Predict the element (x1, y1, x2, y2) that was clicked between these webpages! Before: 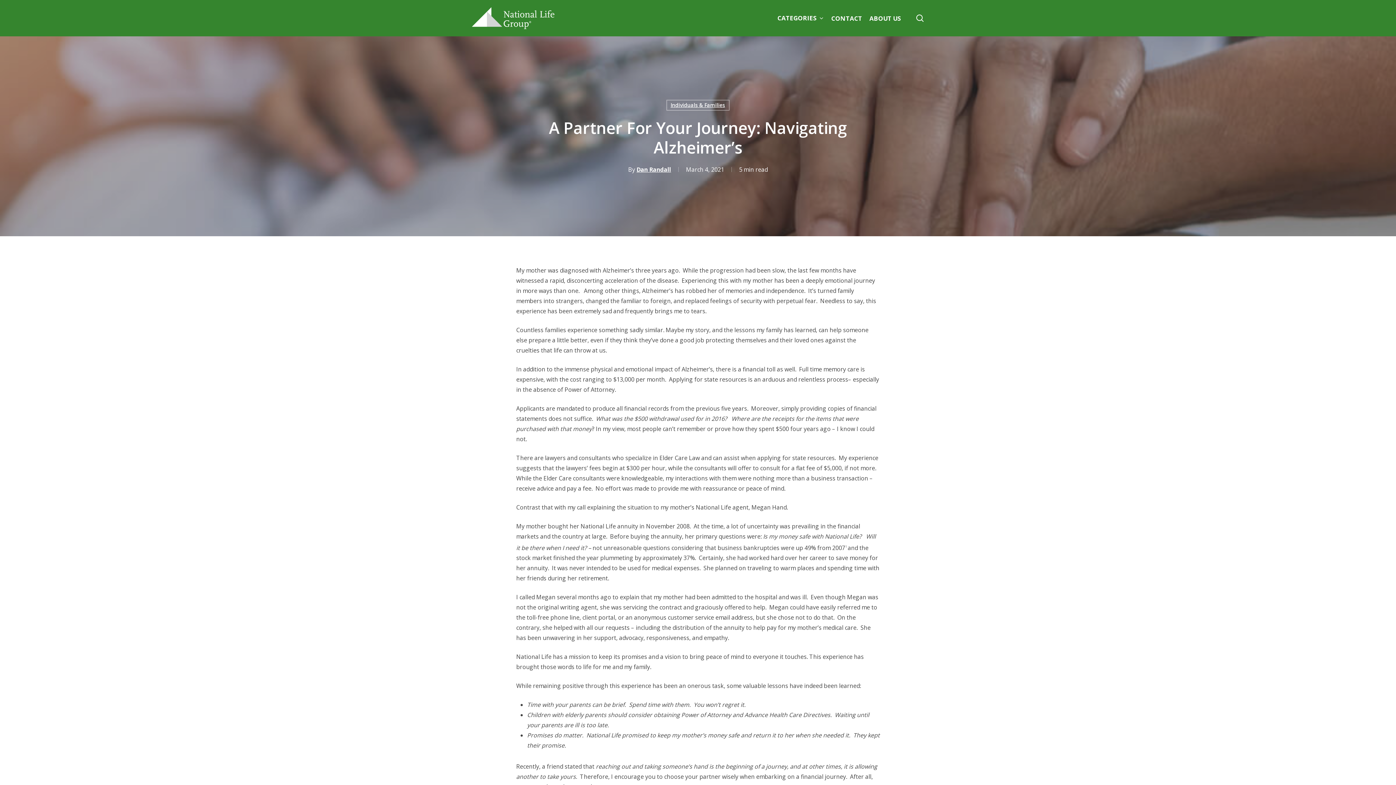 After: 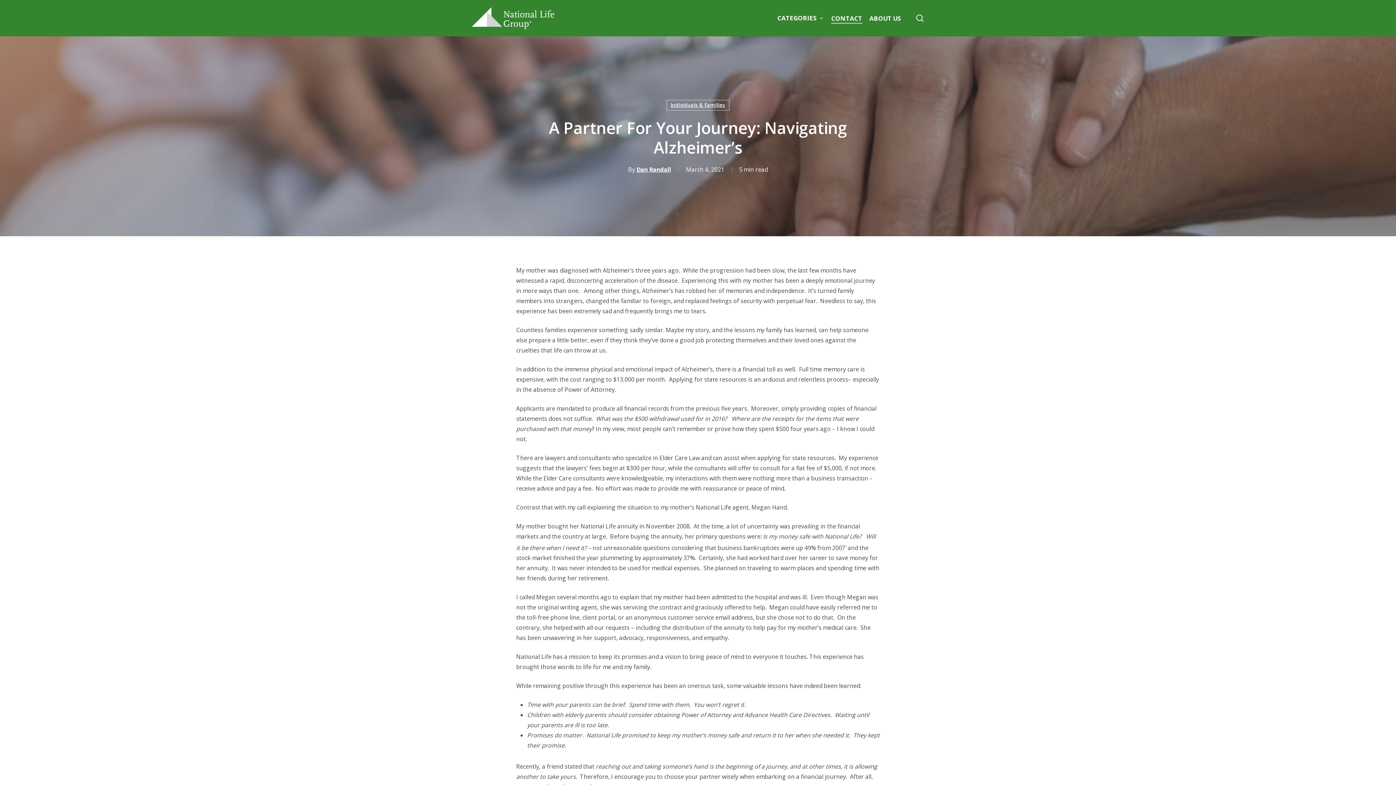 Action: bbox: (831, 14, 862, 21) label: CONTACT